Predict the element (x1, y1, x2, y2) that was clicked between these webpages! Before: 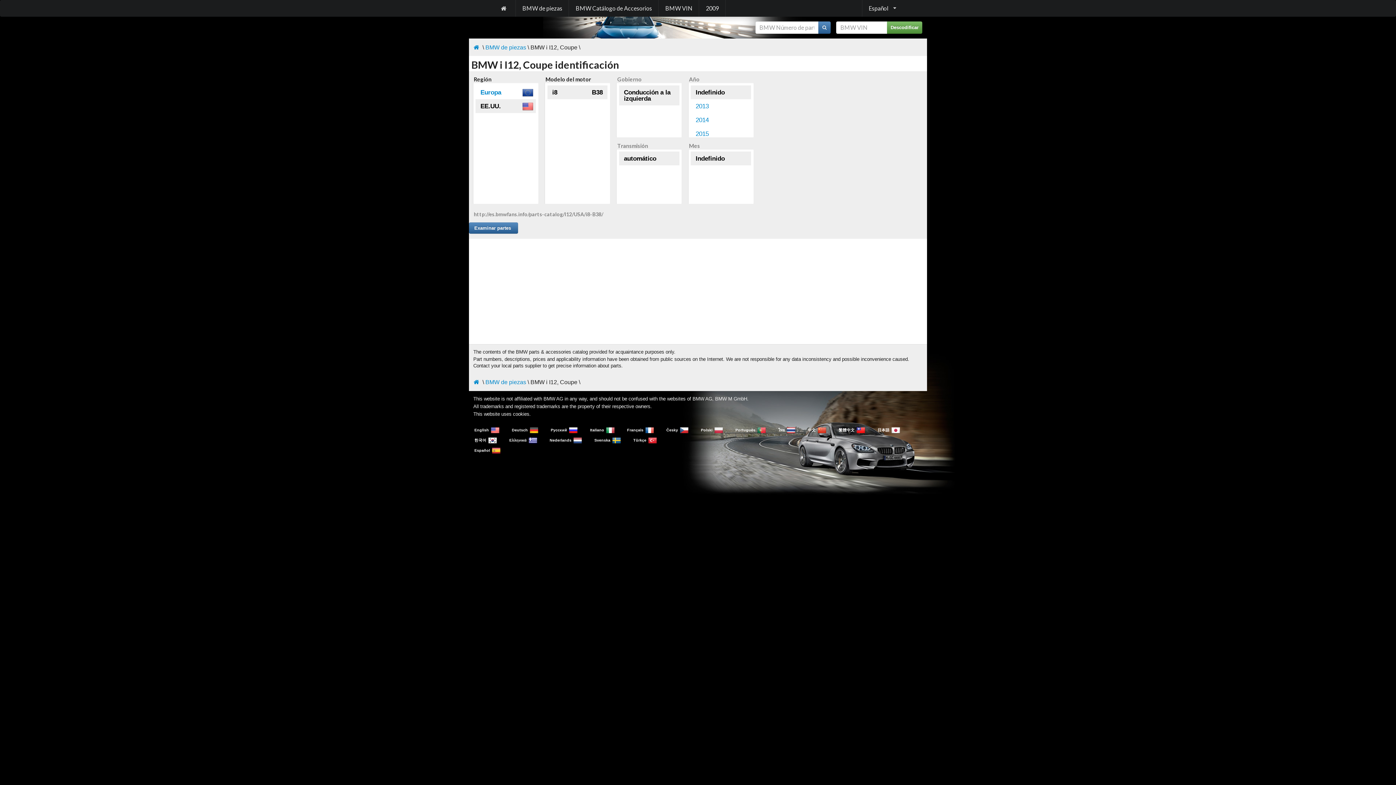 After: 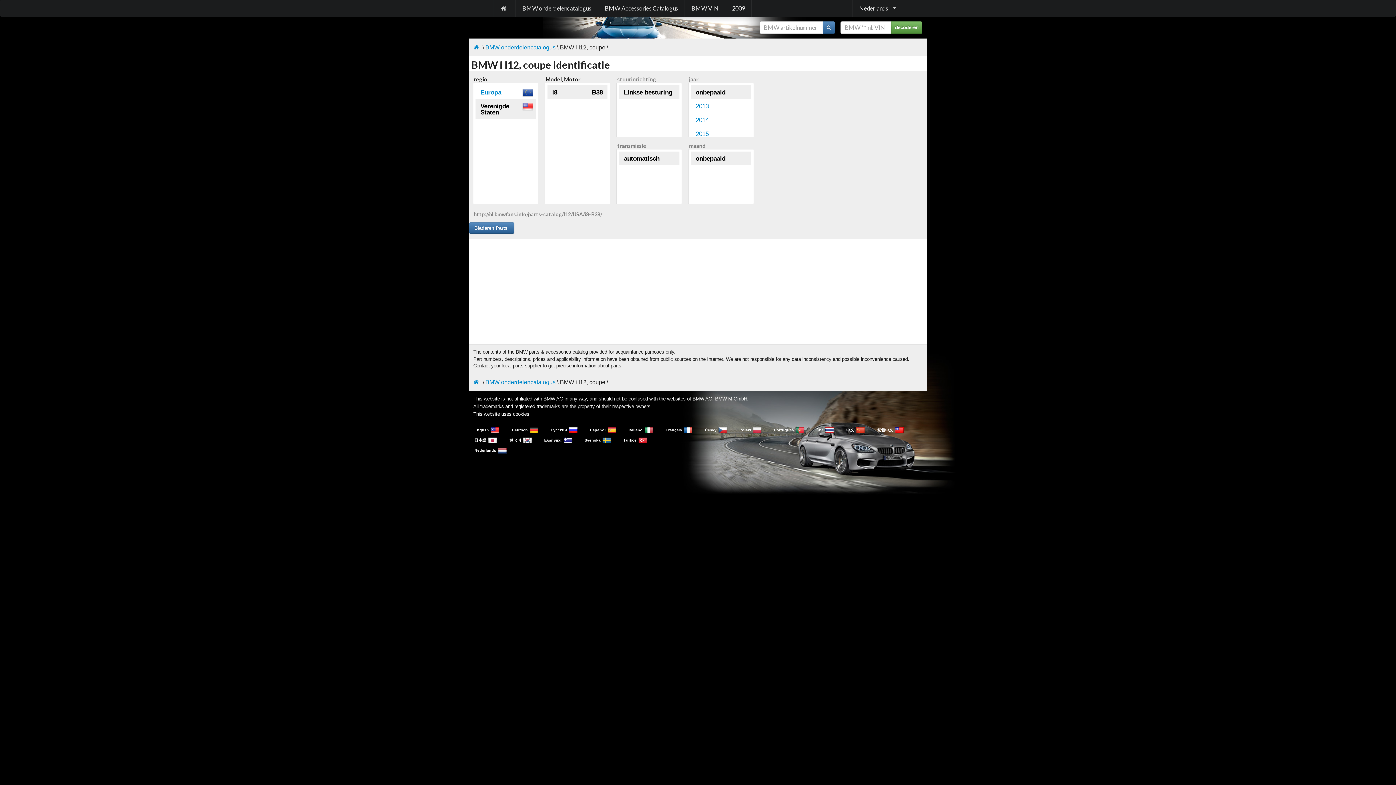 Action: label: Nederlands bbox: (548, 436, 584, 444)